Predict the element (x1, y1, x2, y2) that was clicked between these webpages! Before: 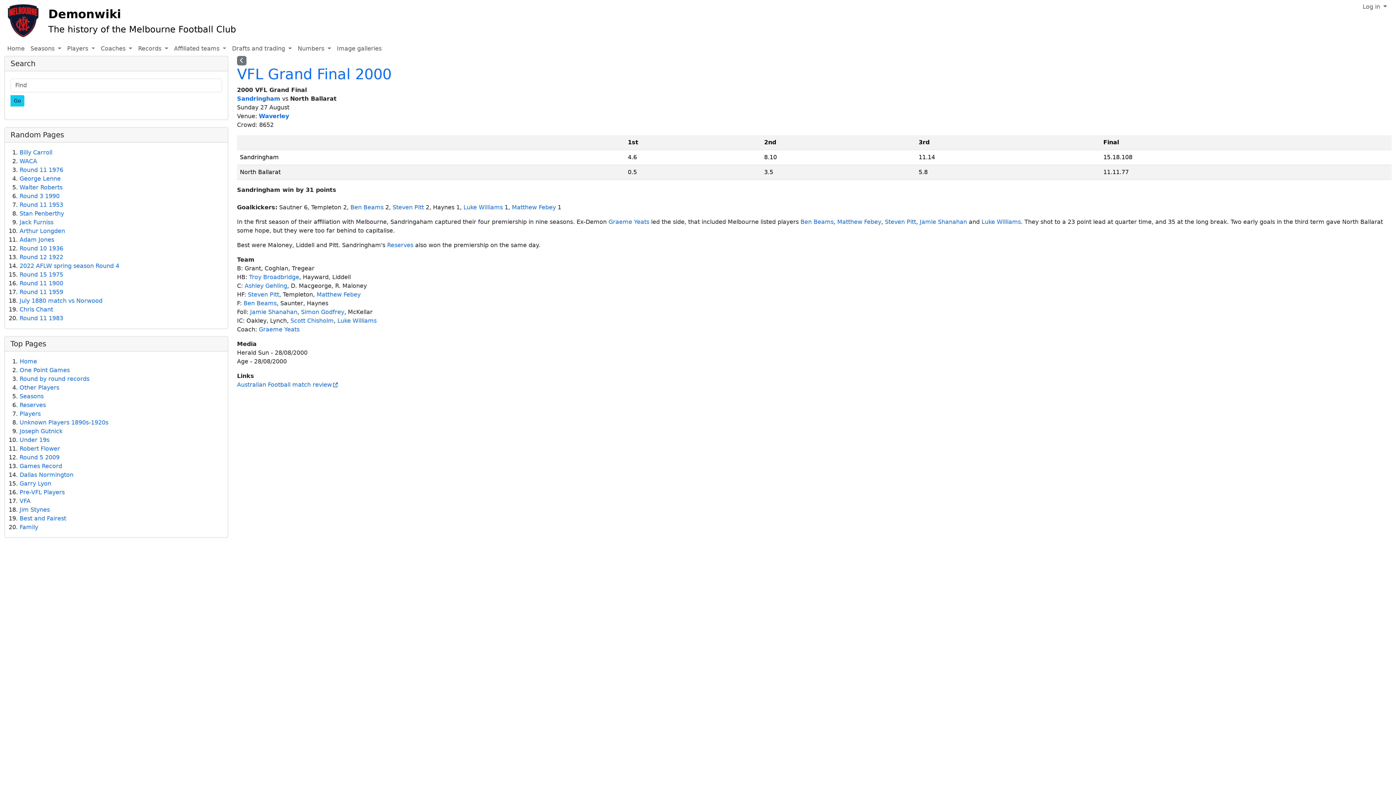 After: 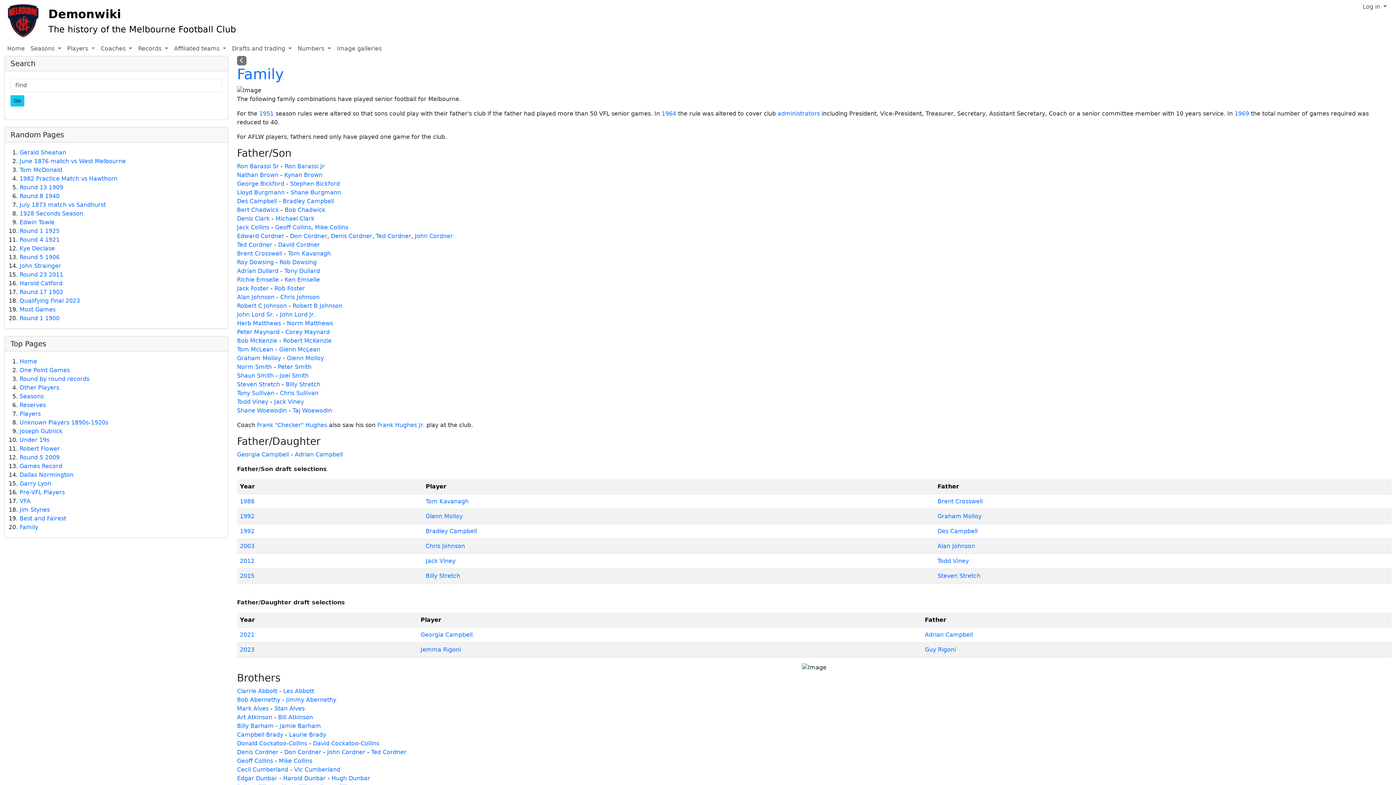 Action: bbox: (19, 524, 38, 531) label: Family